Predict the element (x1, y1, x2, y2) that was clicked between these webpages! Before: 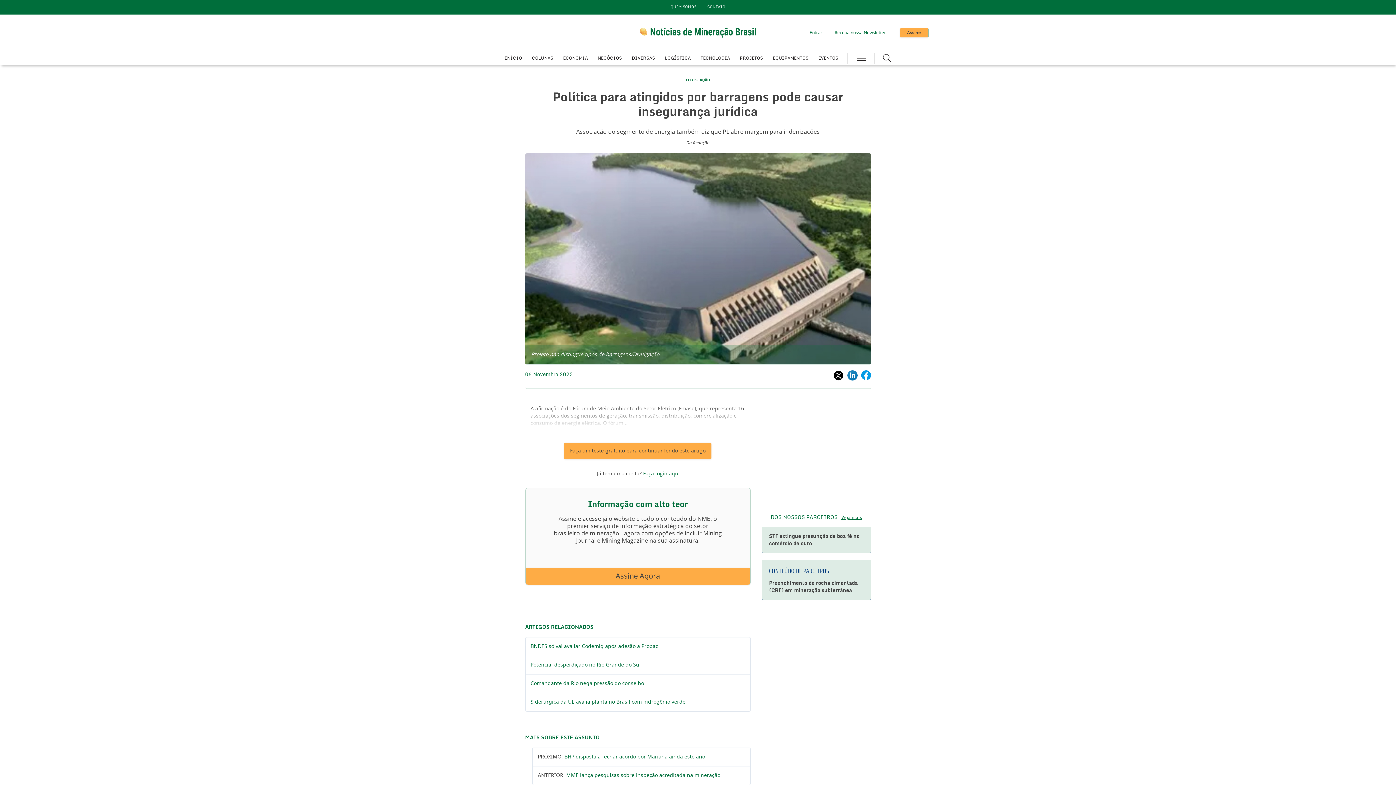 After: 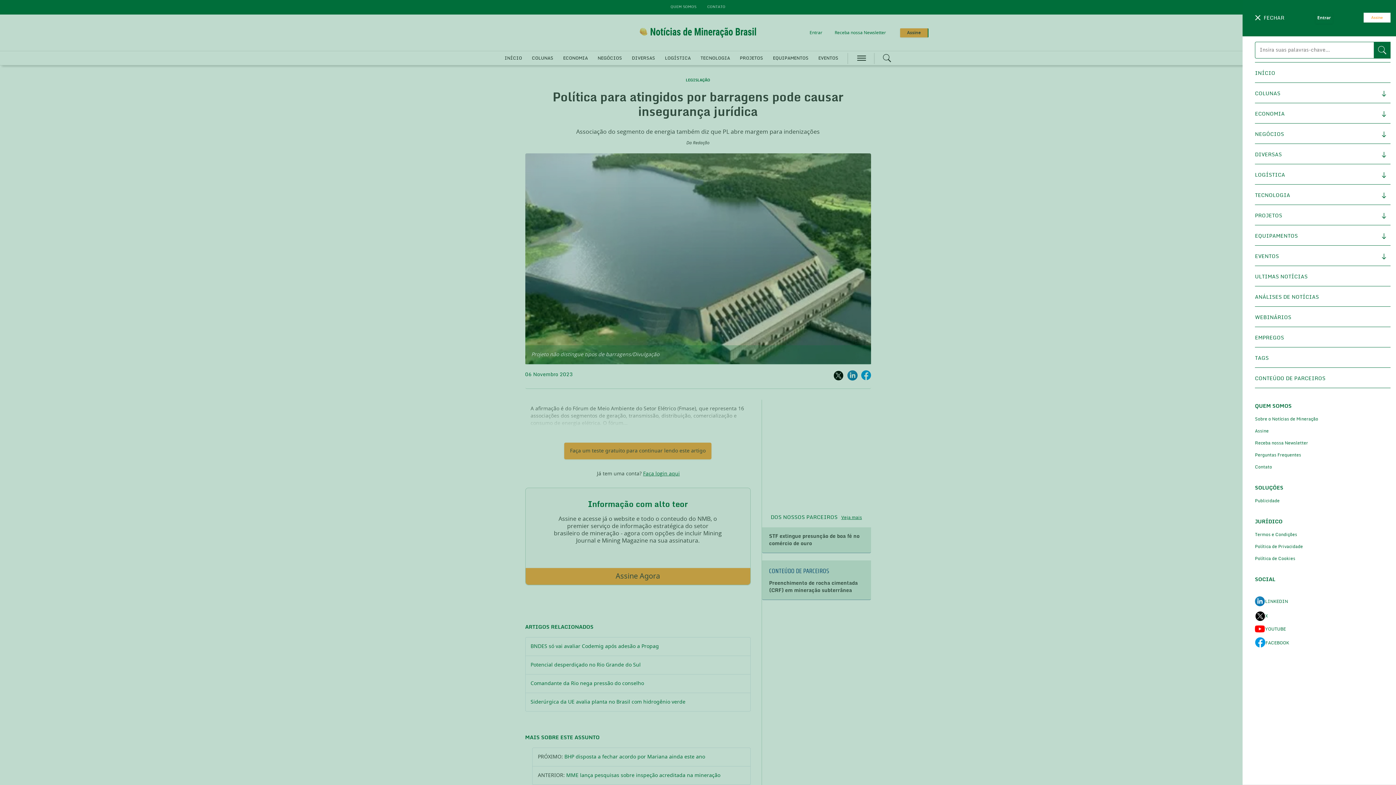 Action: bbox: (857, 55, 866, 60) label: hamburger icon